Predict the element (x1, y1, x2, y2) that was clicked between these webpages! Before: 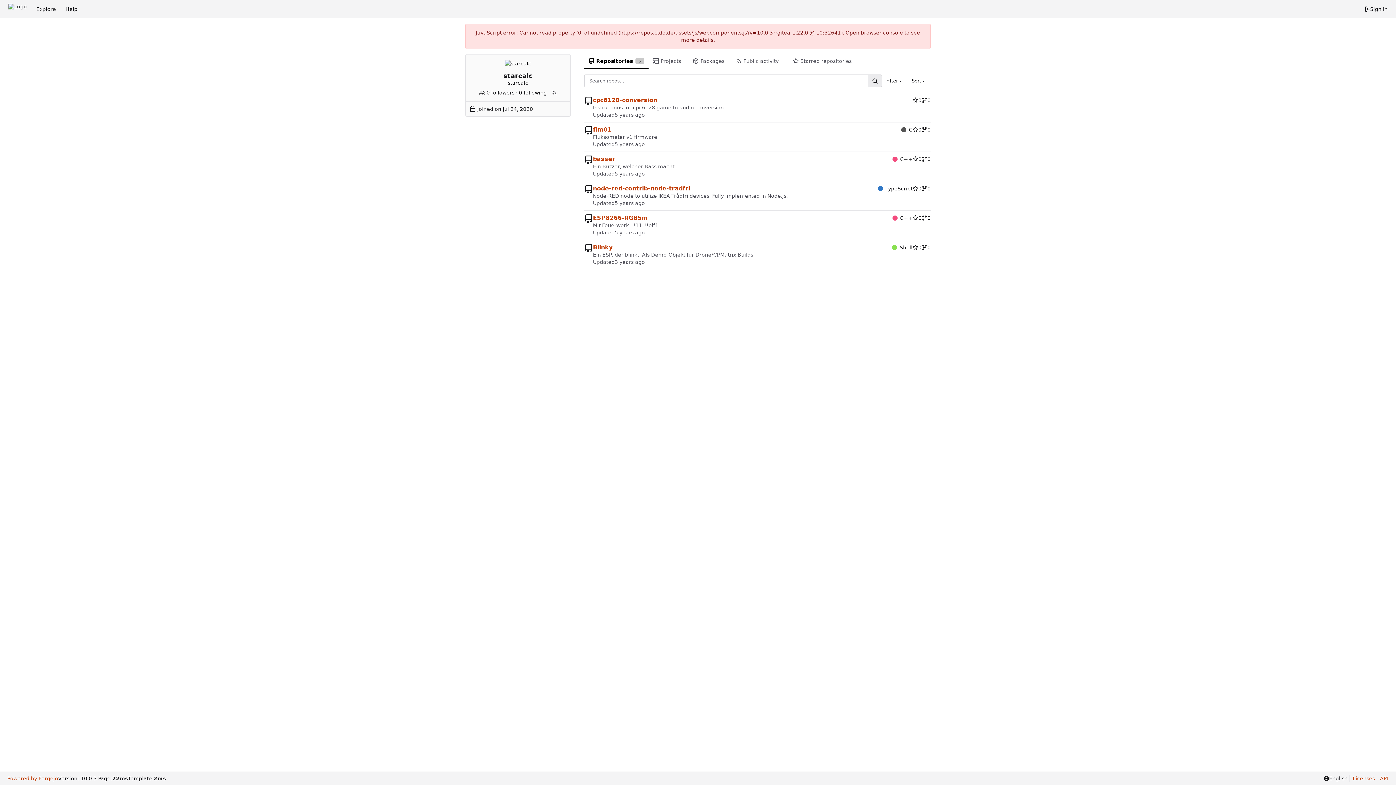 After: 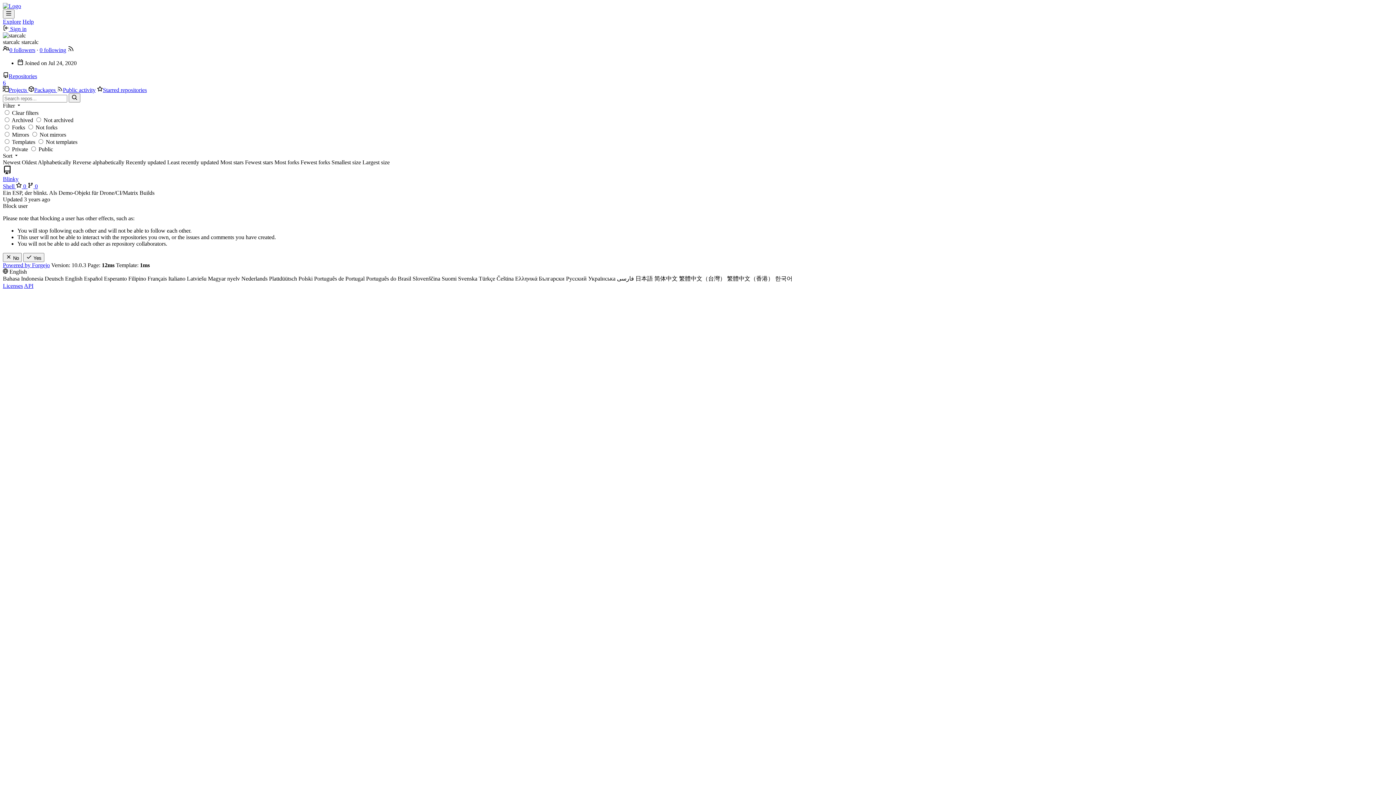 Action: label: Shell bbox: (892, 244, 912, 251)